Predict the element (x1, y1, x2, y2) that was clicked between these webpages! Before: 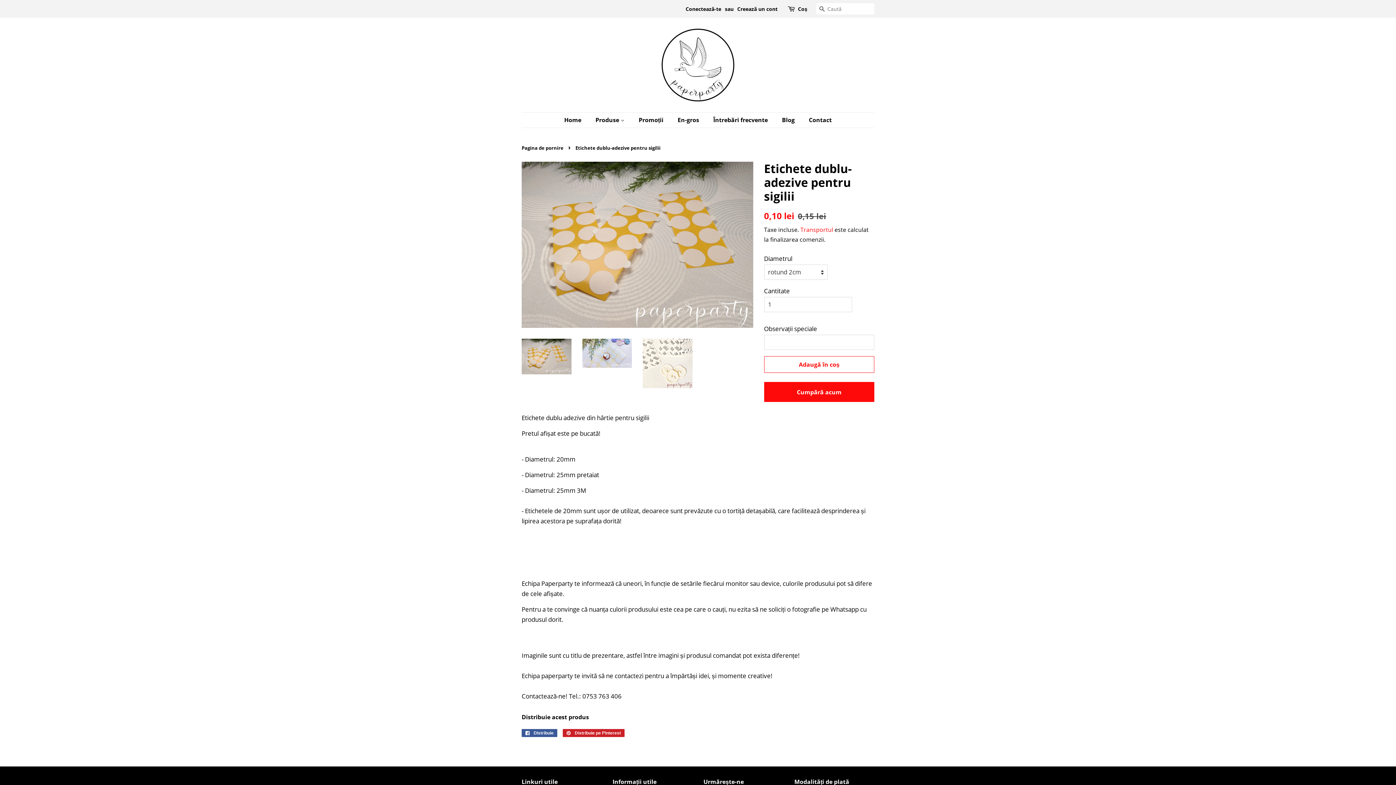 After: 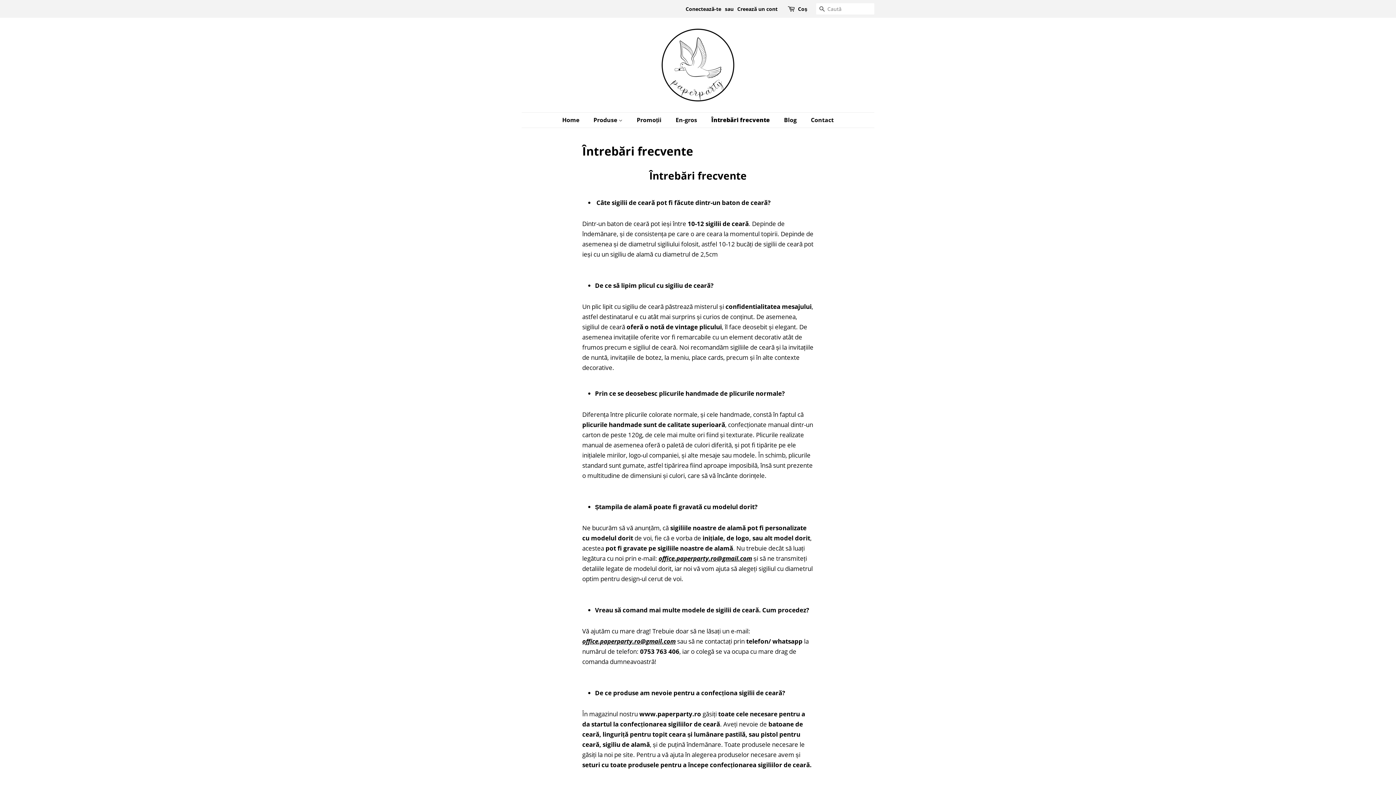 Action: bbox: (708, 112, 775, 127) label: Întrebări frecvente